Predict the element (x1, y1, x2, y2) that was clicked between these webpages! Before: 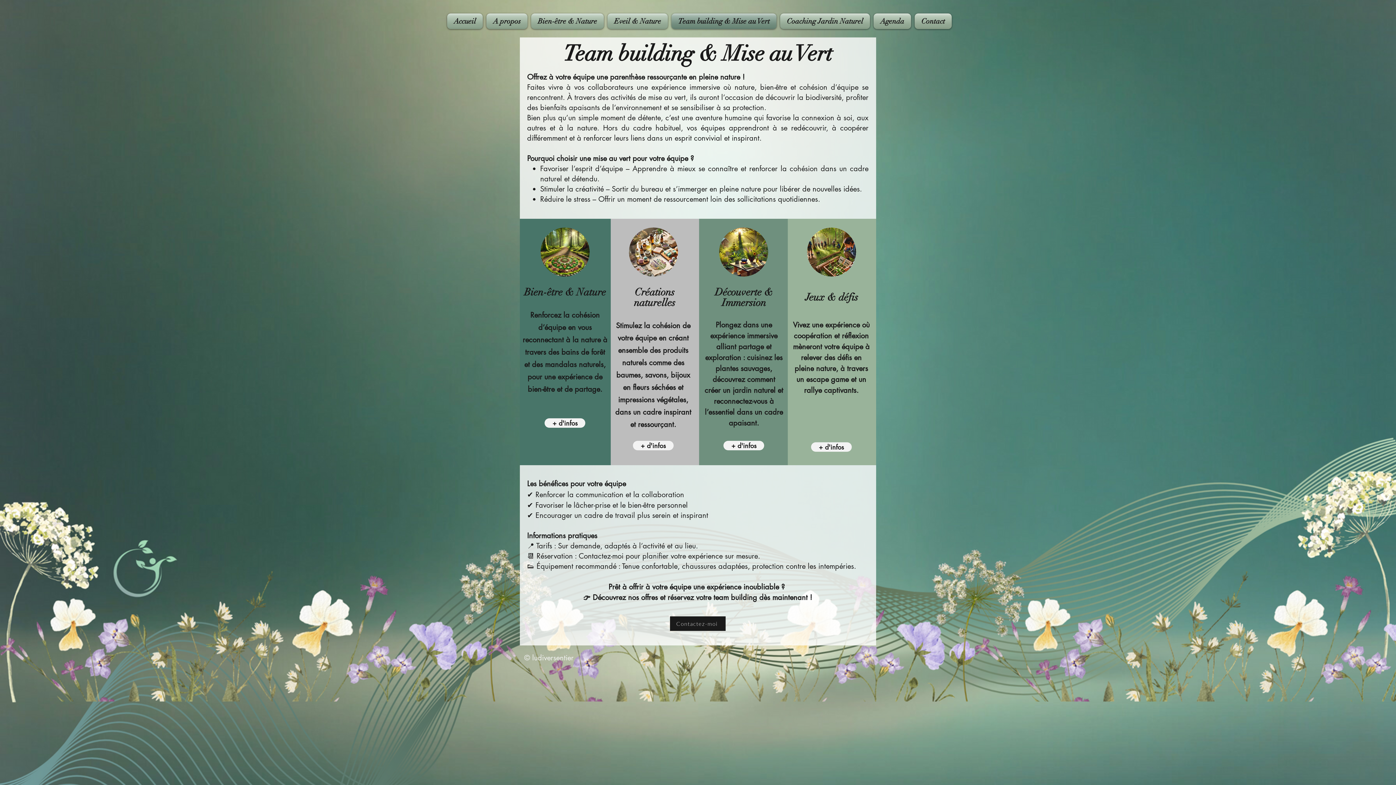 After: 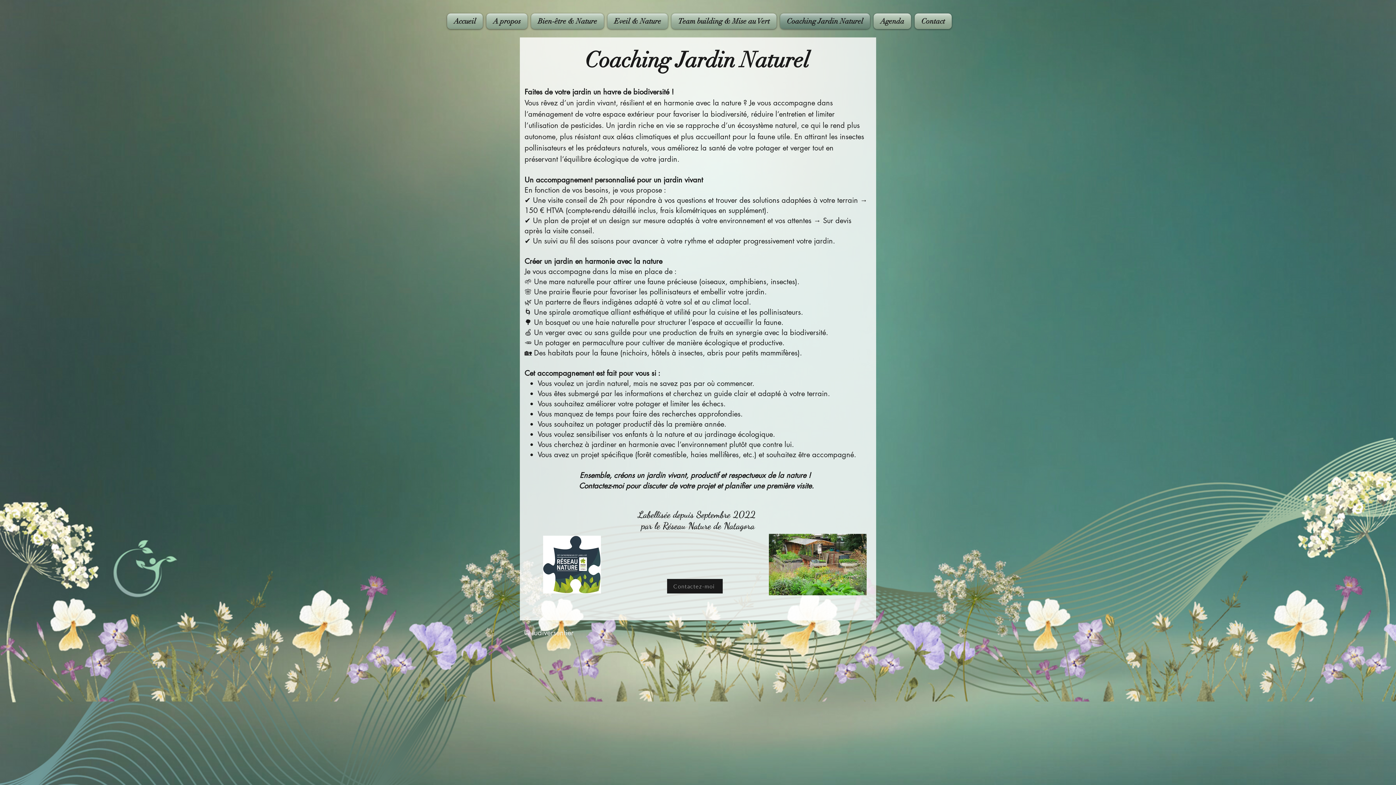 Action: bbox: (778, 13, 872, 29) label: Coaching Jardin Naturel